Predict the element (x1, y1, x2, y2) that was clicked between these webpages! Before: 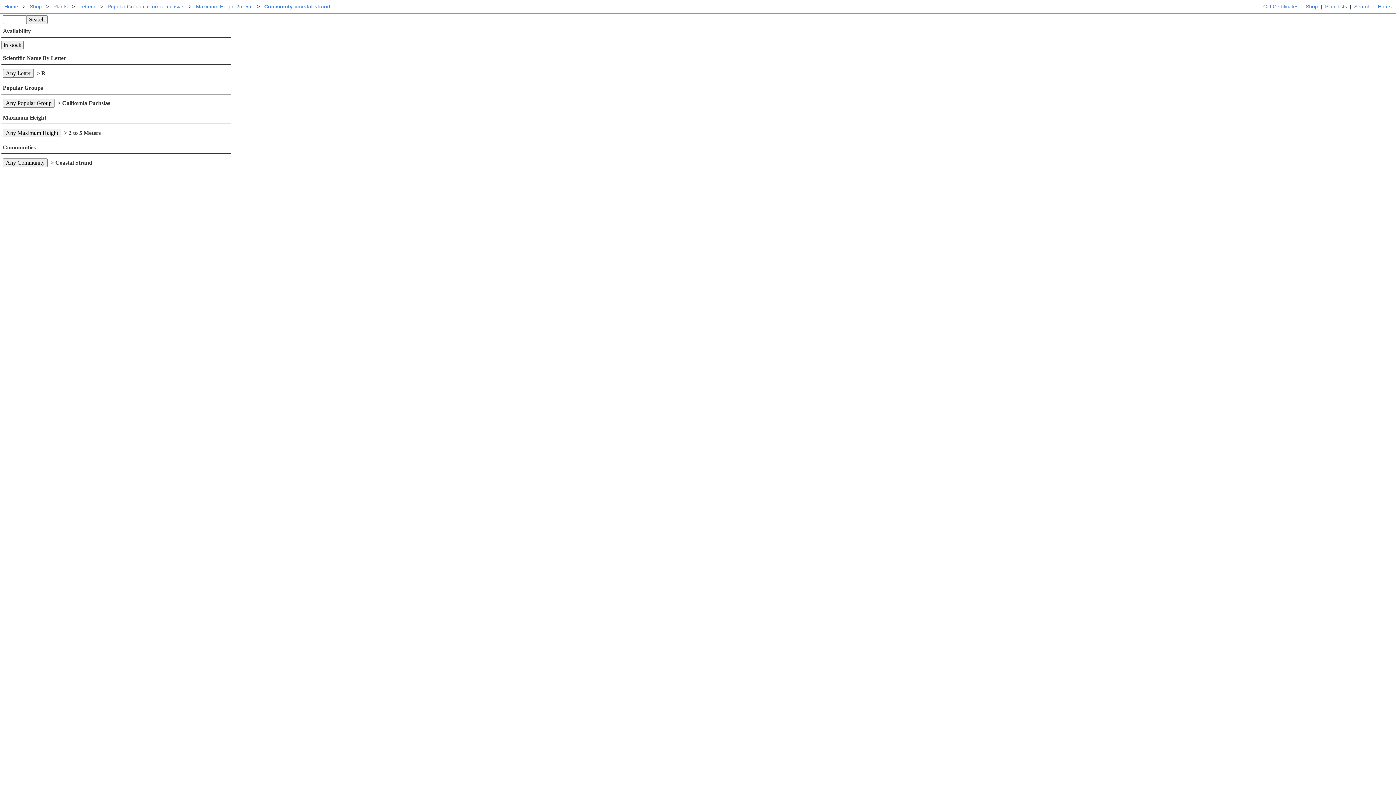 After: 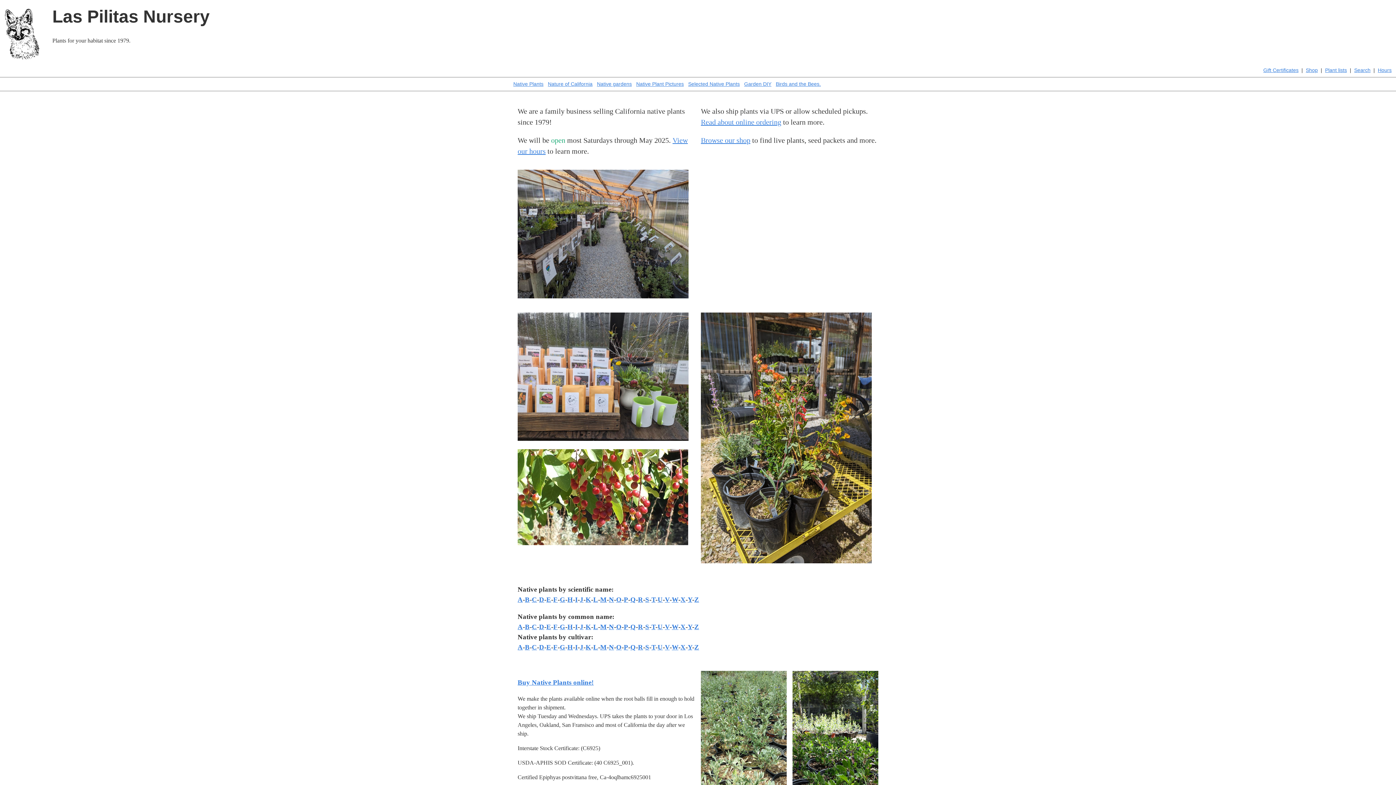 Action: bbox: (2, 1, 19, 12) label: Home